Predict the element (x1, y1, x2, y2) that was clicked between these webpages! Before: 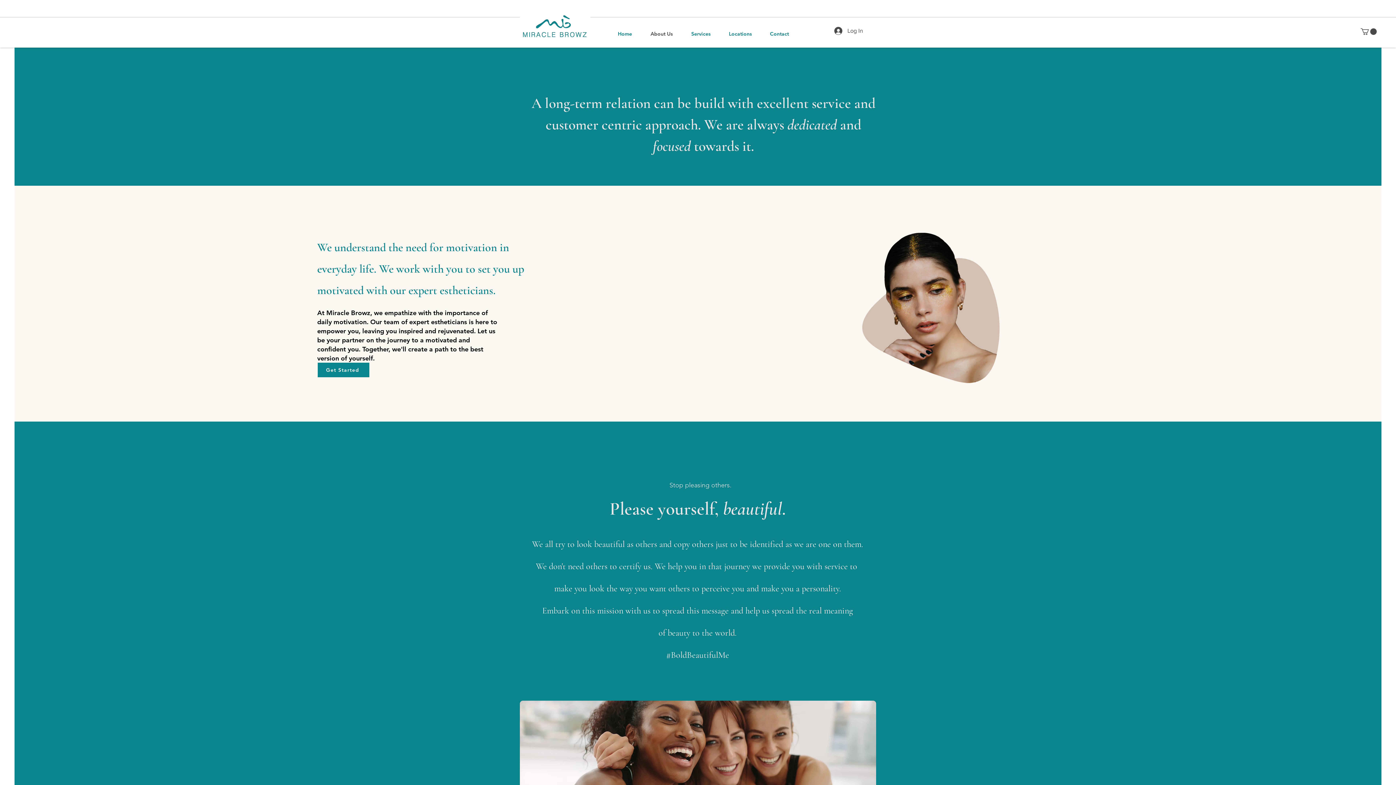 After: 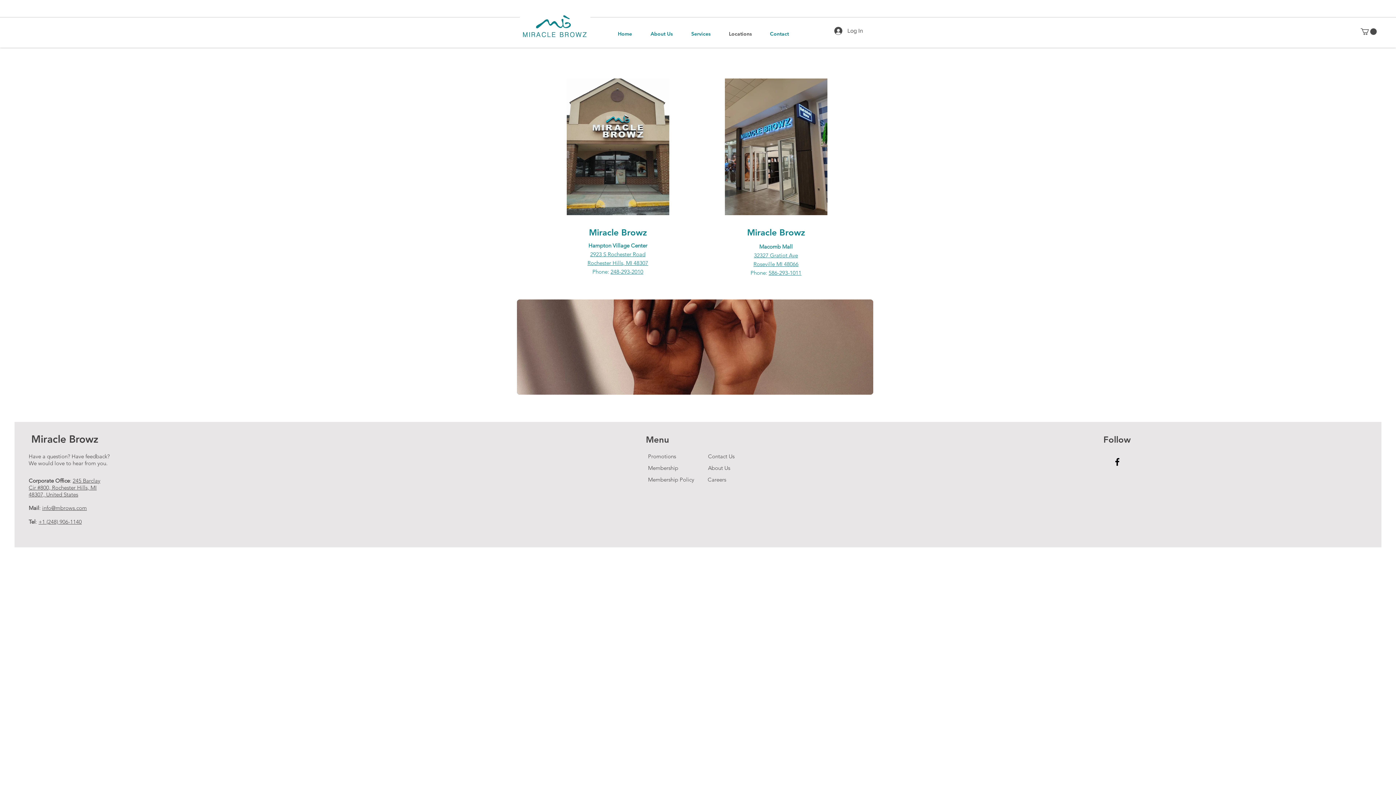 Action: label: Locations bbox: (720, 24, 761, 42)